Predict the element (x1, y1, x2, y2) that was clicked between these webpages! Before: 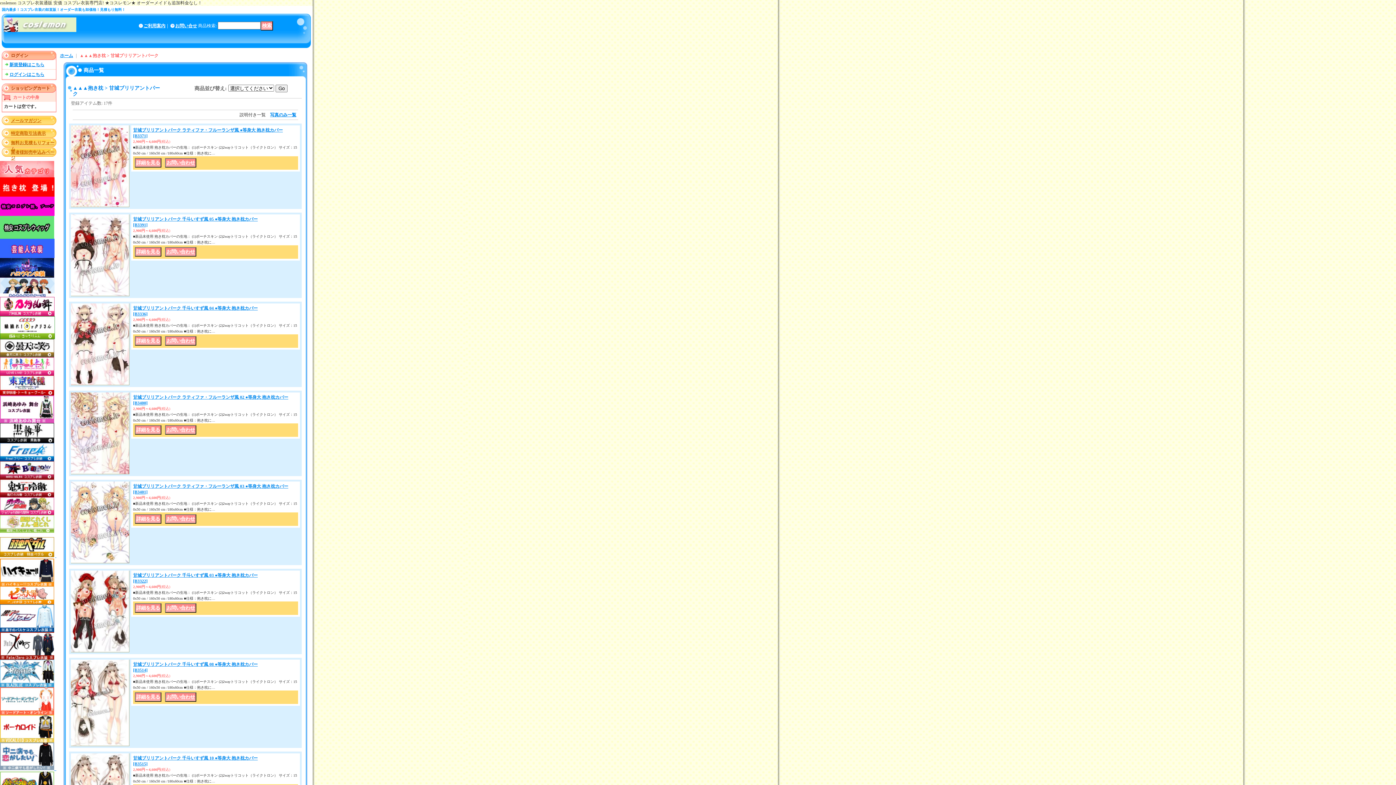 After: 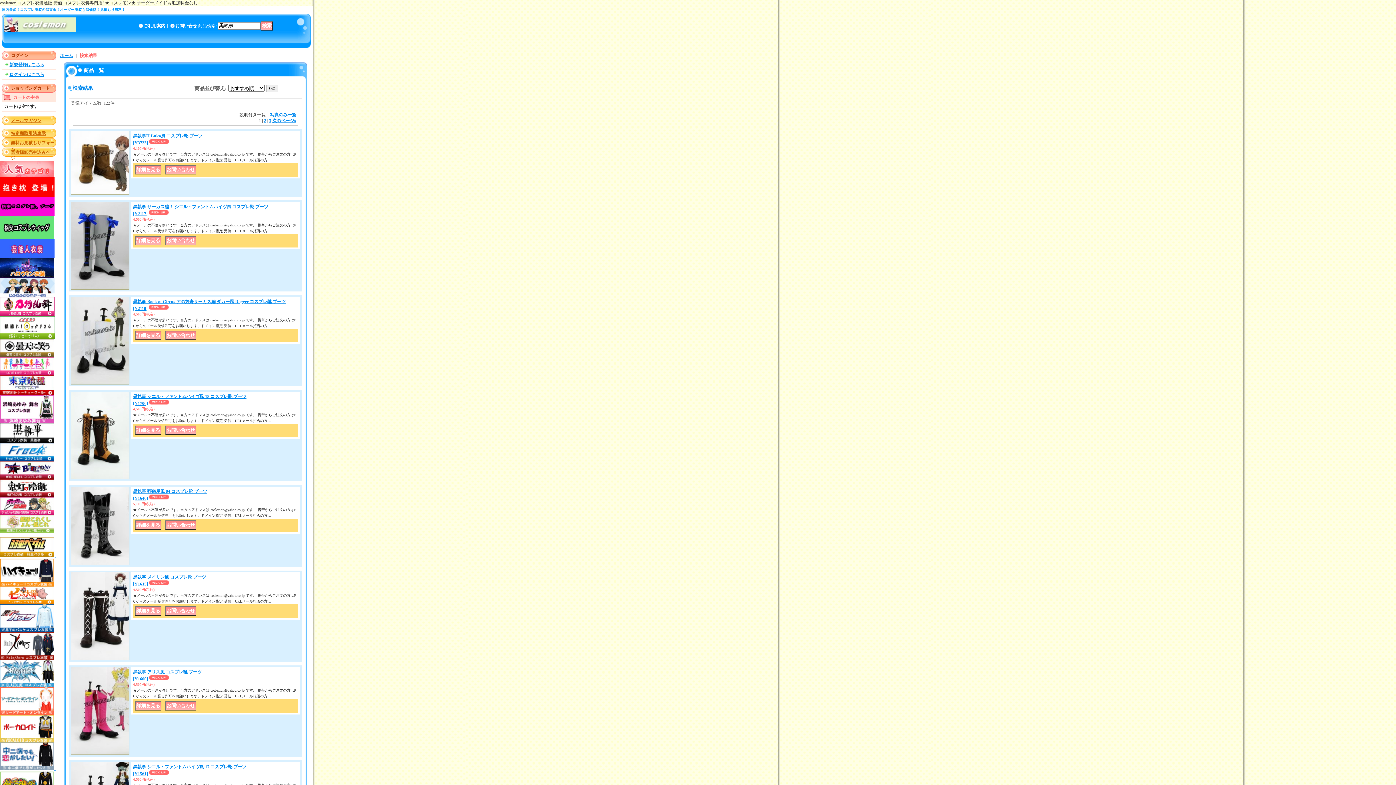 Action: bbox: (0, 439, 54, 444)